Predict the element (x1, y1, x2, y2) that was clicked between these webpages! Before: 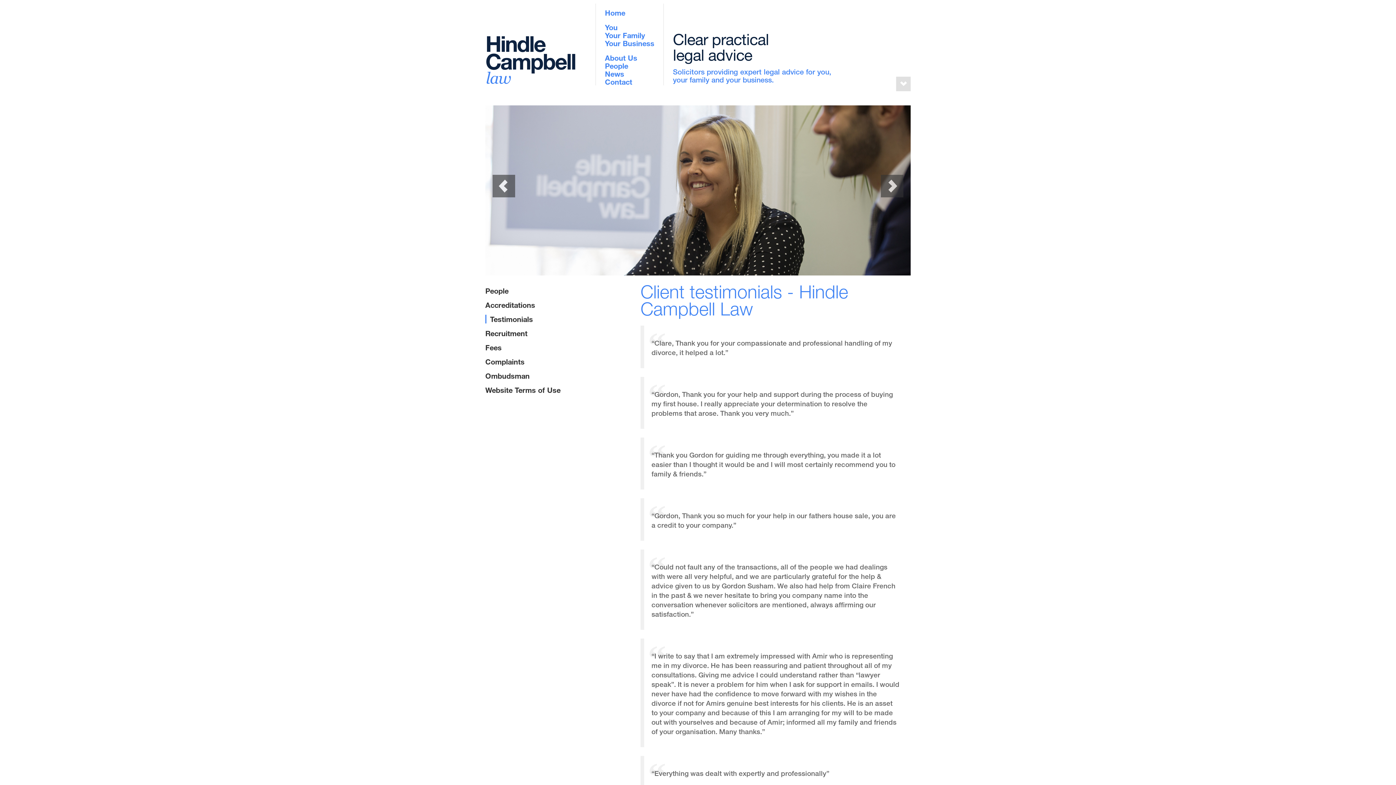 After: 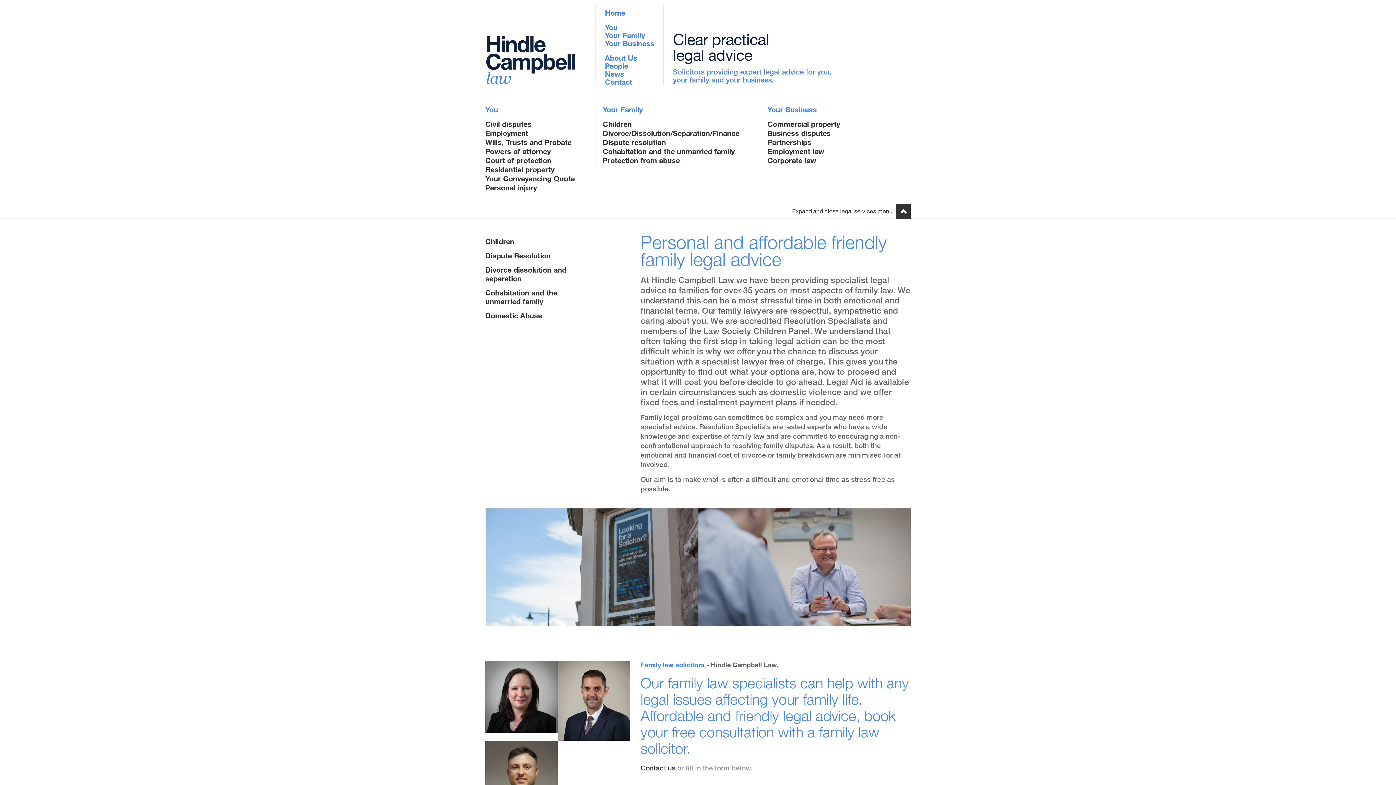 Action: label: Your Family bbox: (605, 31, 654, 38)